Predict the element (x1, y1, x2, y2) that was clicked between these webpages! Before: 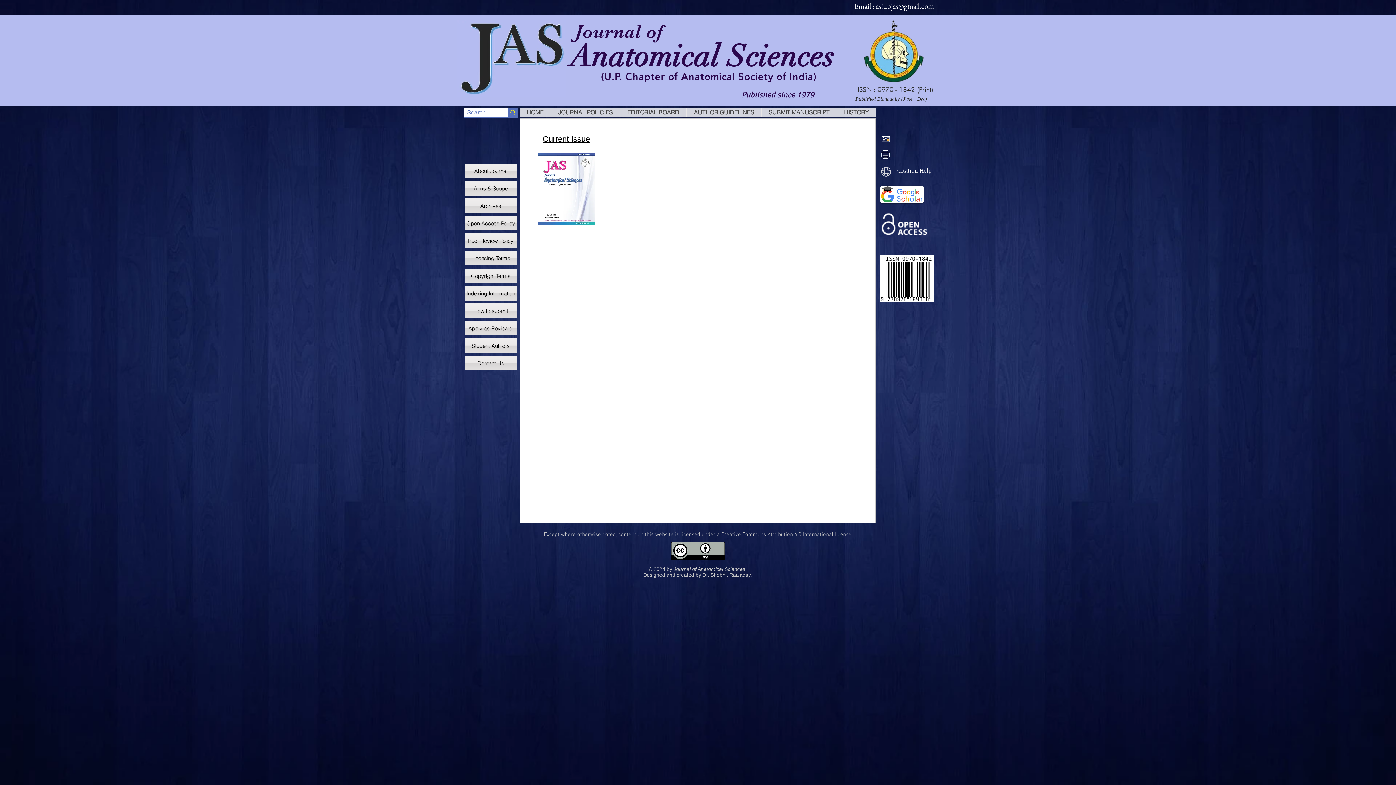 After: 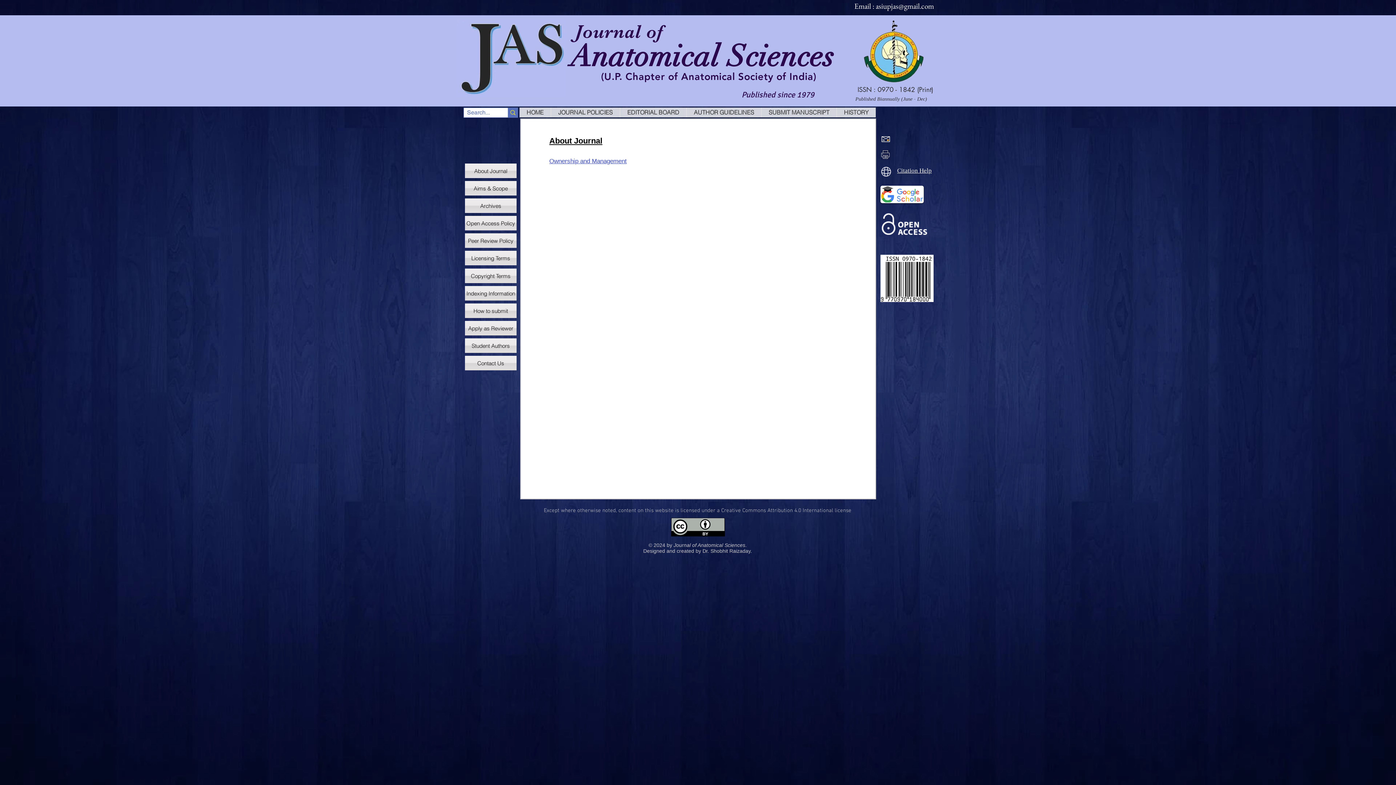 Action: bbox: (465, 163, 516, 178) label: About Journal